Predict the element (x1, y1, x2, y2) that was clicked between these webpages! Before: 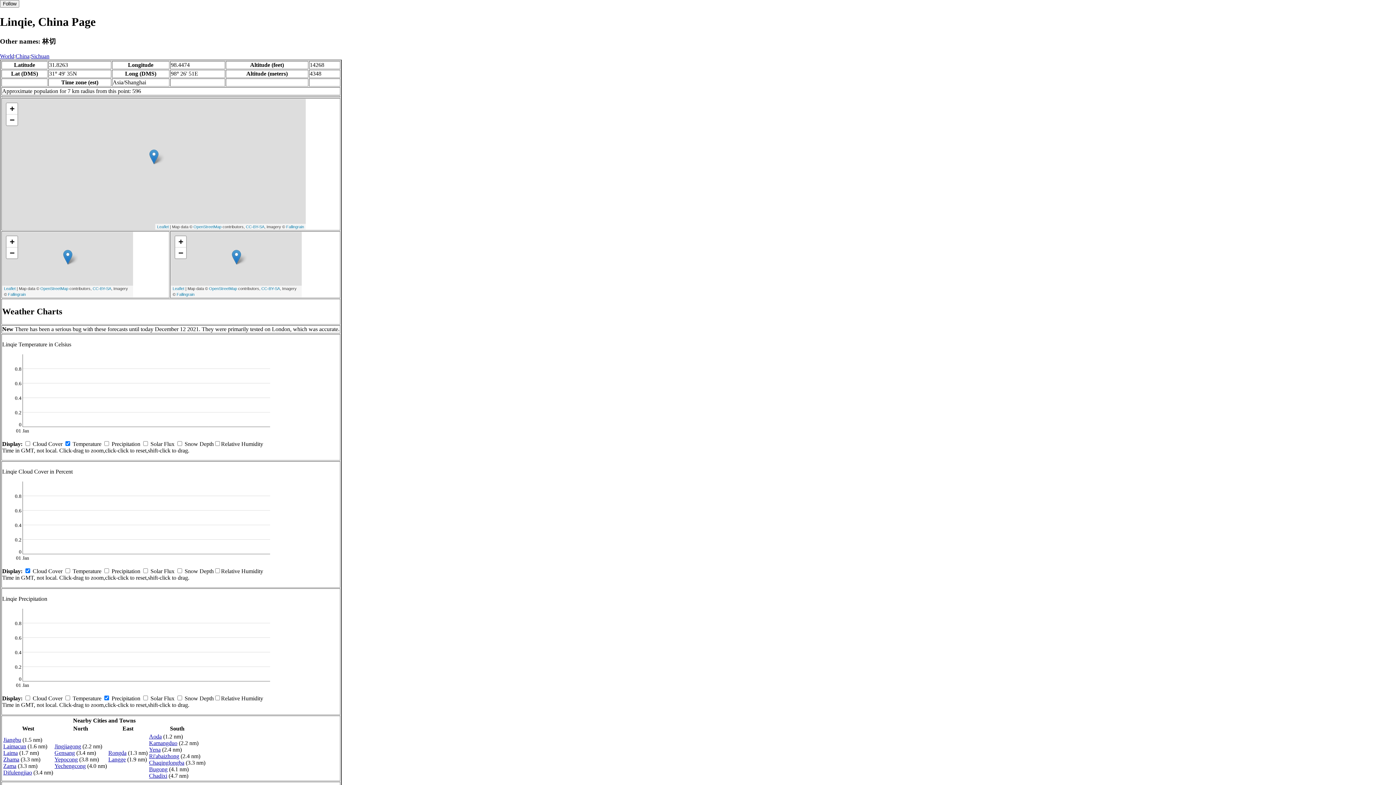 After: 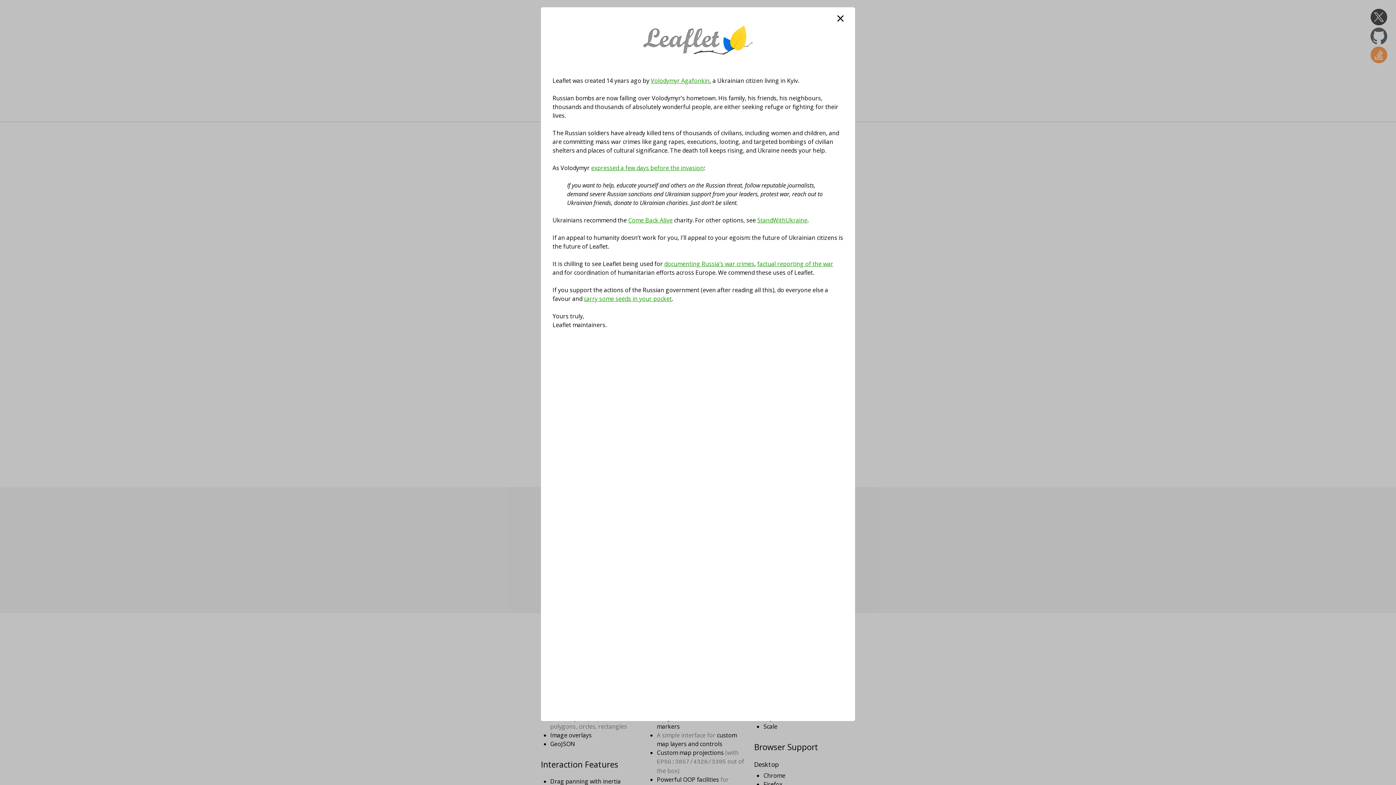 Action: bbox: (4, 286, 15, 290) label: Leaflet